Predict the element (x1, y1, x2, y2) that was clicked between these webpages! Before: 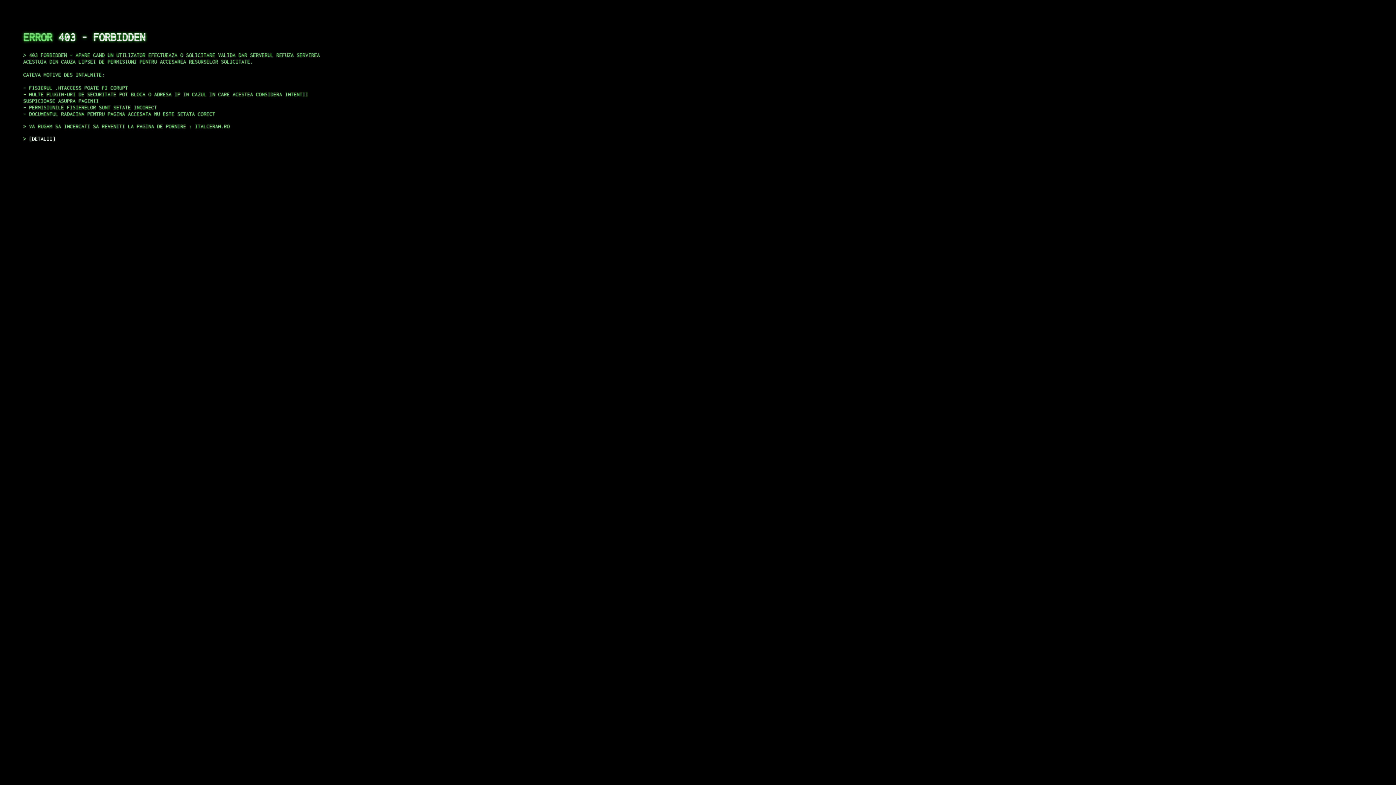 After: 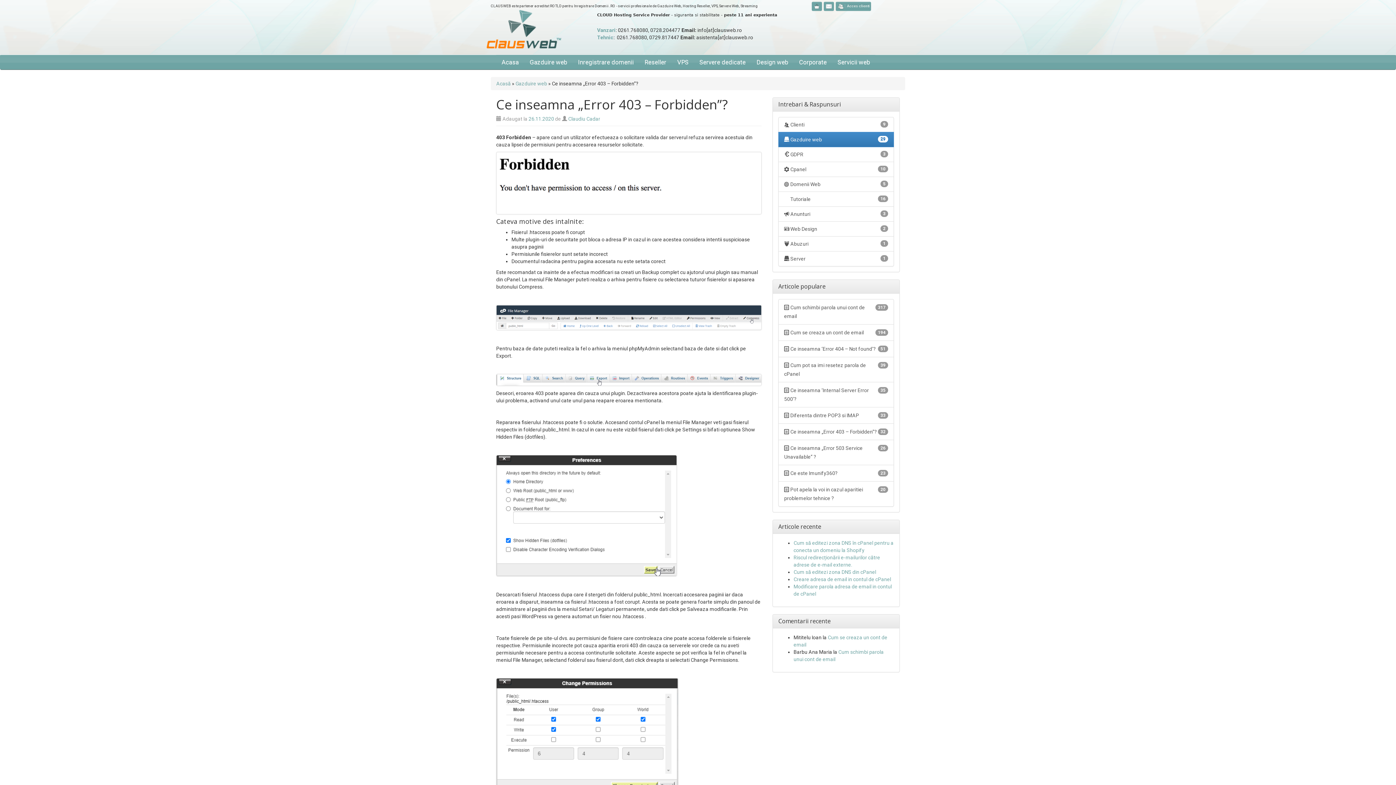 Action: bbox: (29, 135, 55, 141) label: DETALII